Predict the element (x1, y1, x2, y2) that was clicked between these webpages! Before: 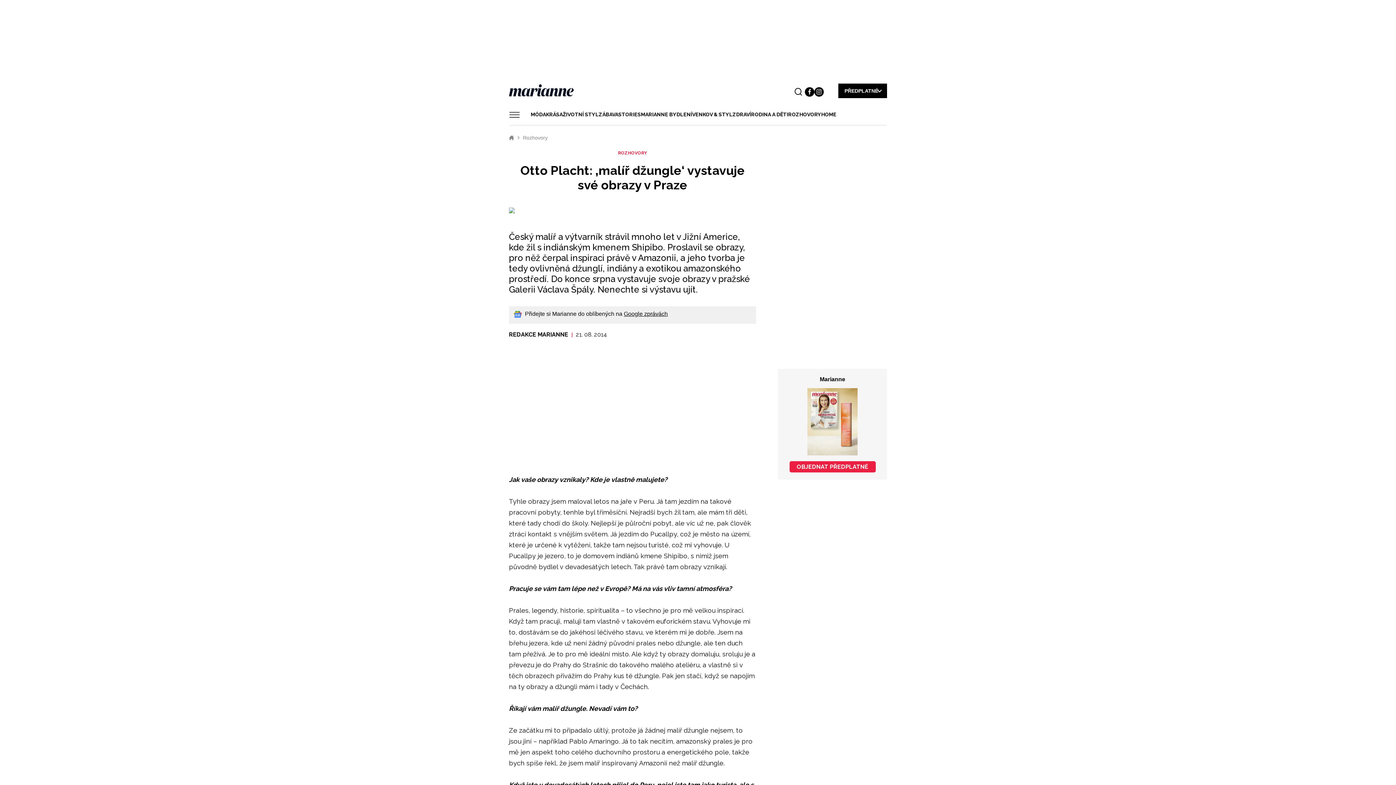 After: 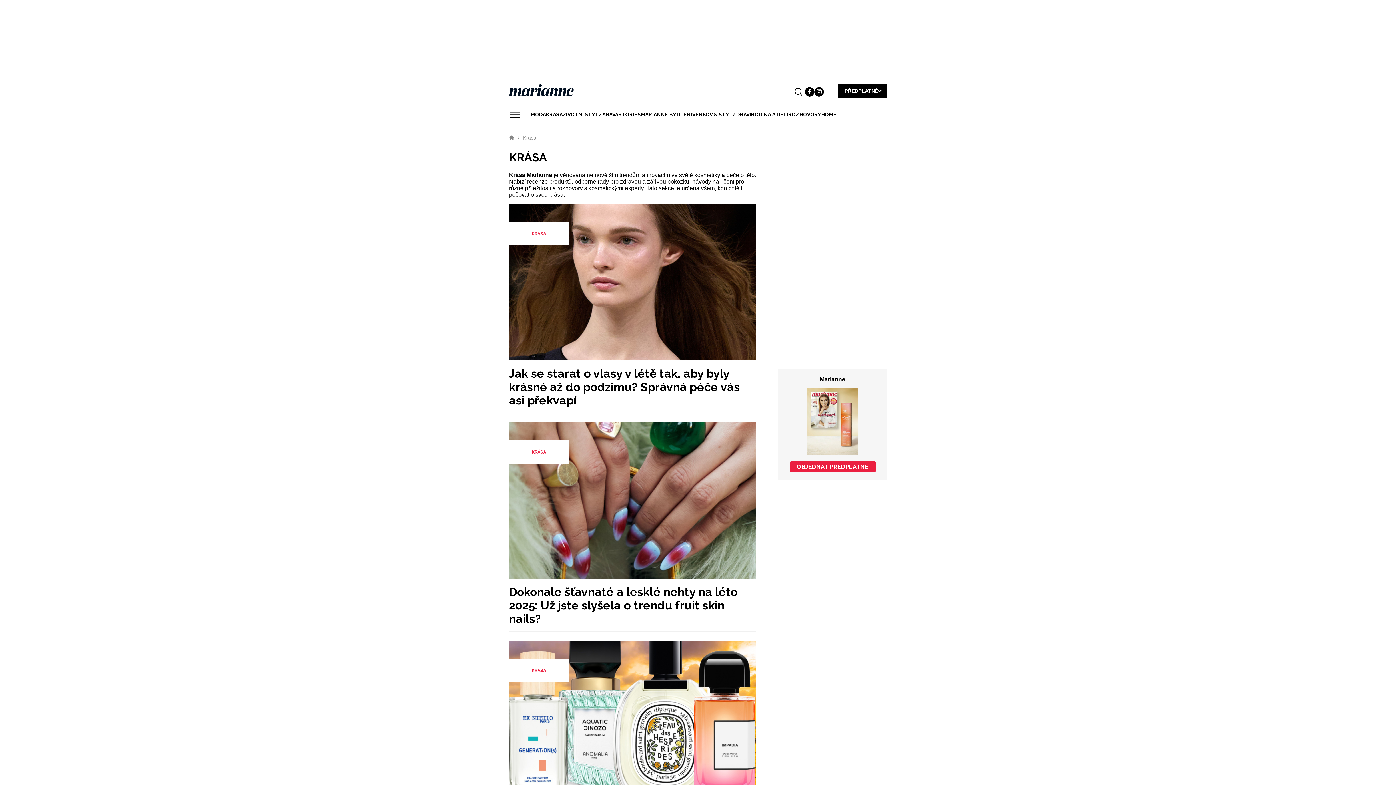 Action: label: KRÁSA bbox: (546, 109, 562, 120)